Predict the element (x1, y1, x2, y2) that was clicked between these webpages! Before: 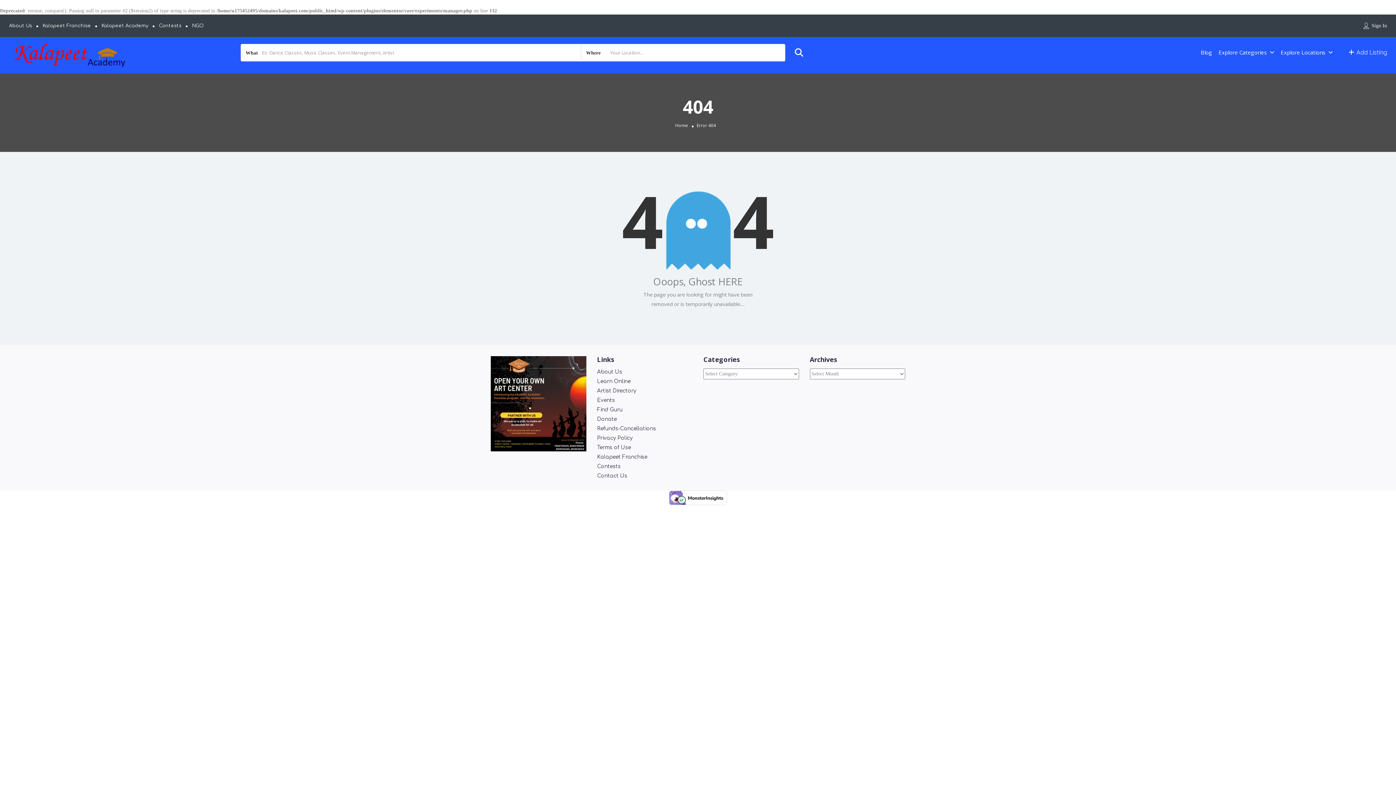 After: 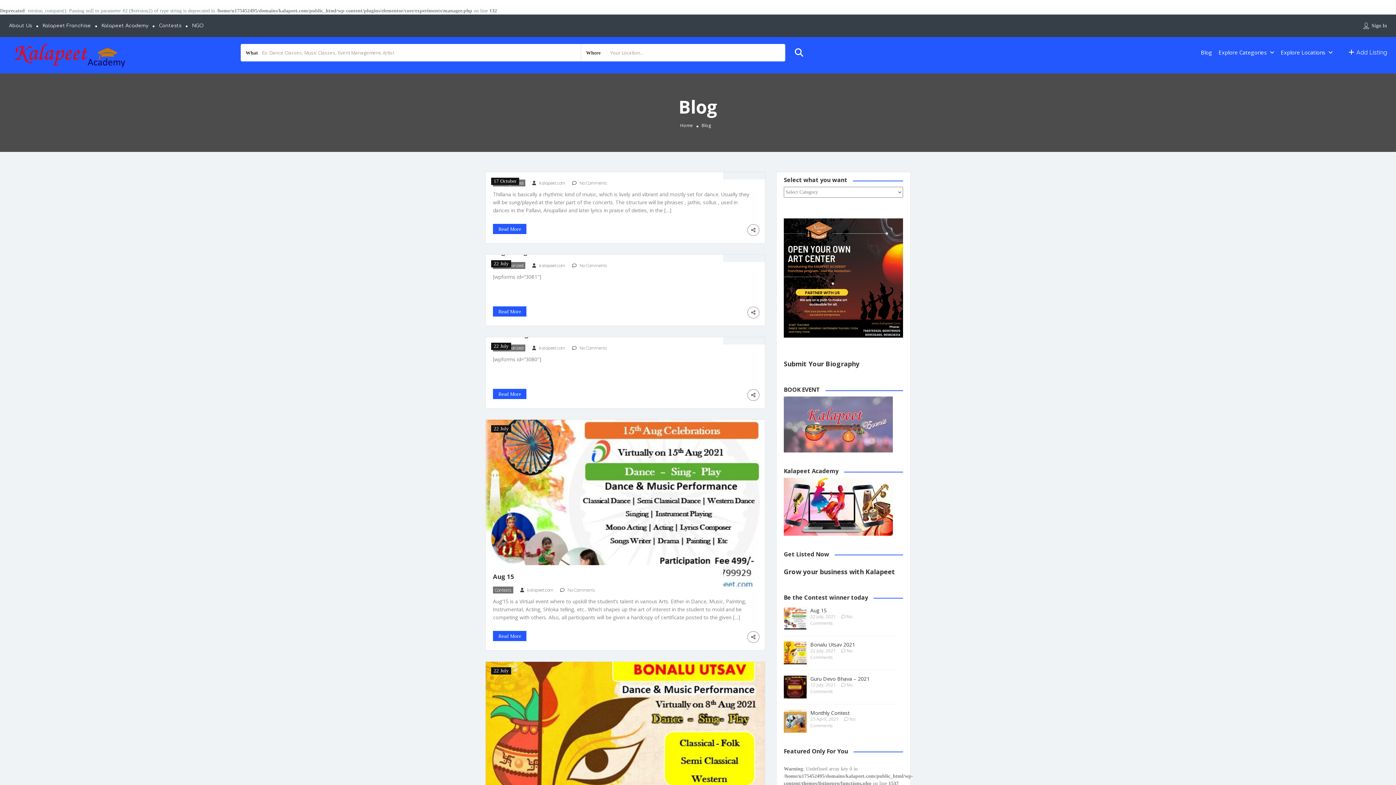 Action: label: Blog bbox: (1201, 48, 1212, 56)